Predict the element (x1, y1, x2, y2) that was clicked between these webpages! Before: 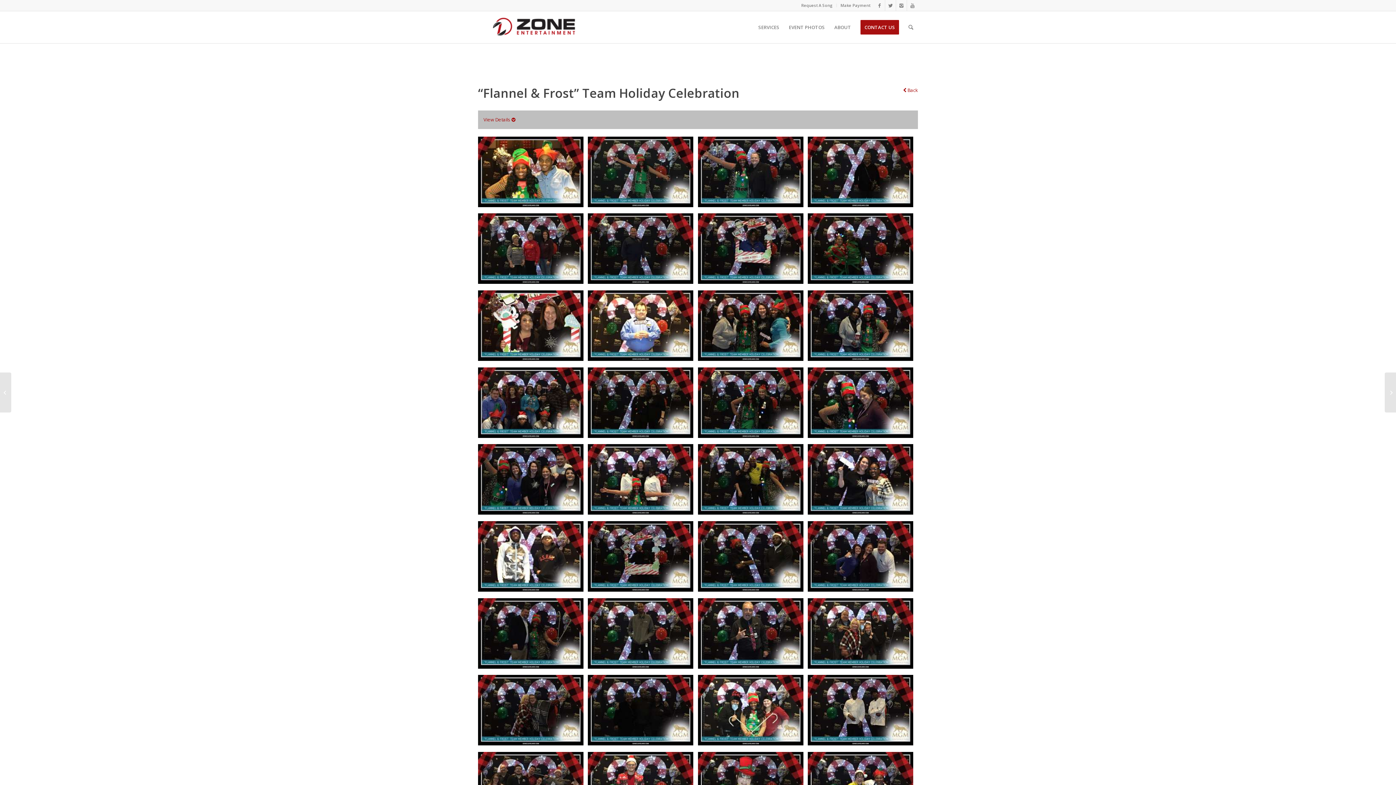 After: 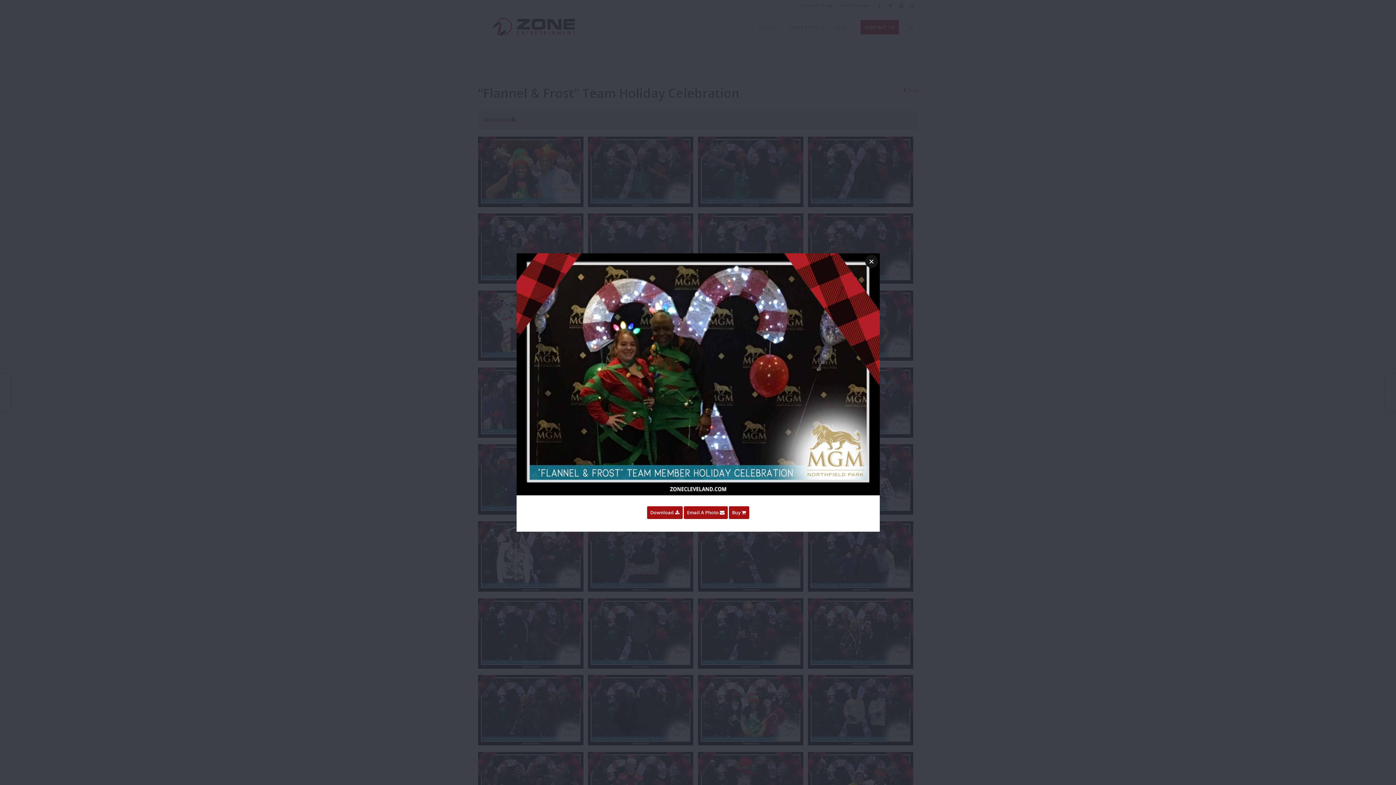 Action: bbox: (808, 278, 913, 285)